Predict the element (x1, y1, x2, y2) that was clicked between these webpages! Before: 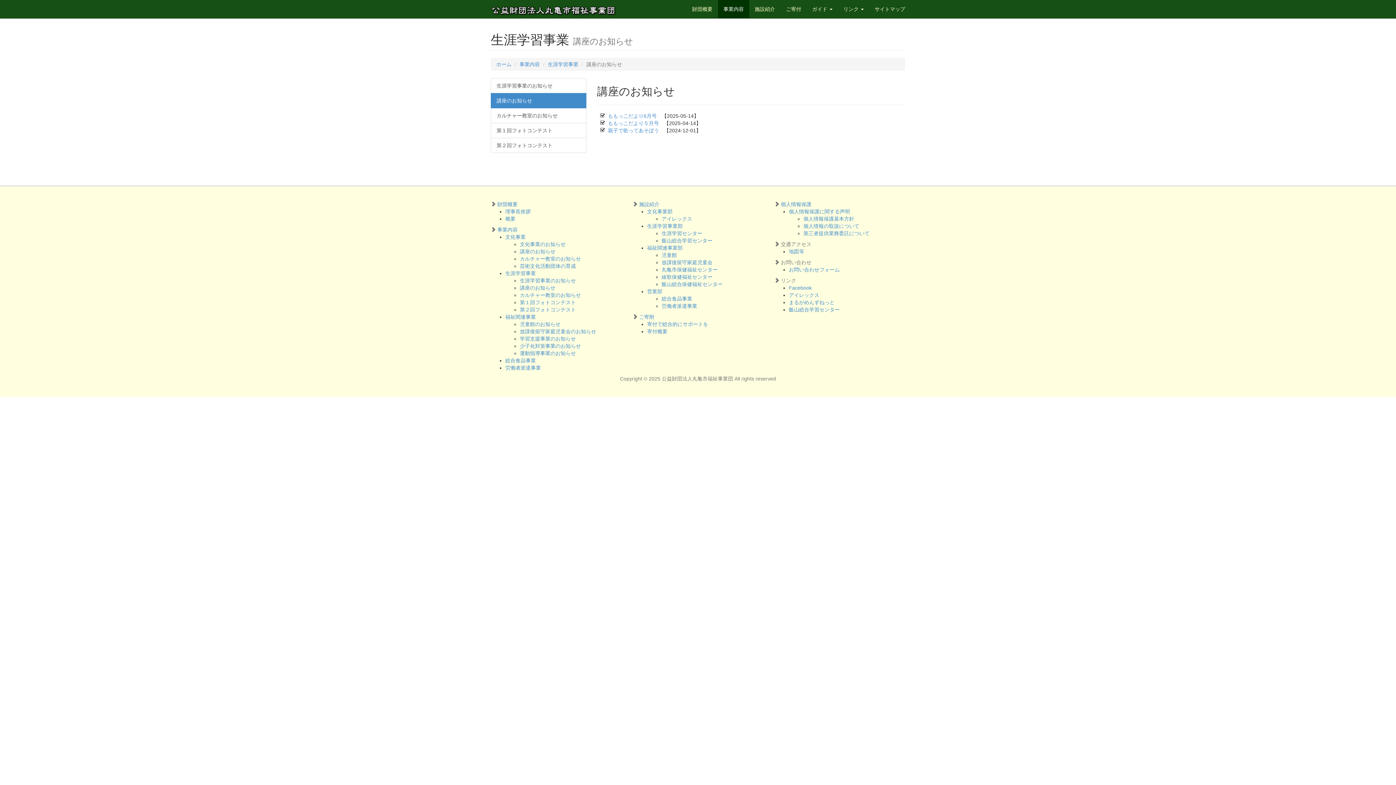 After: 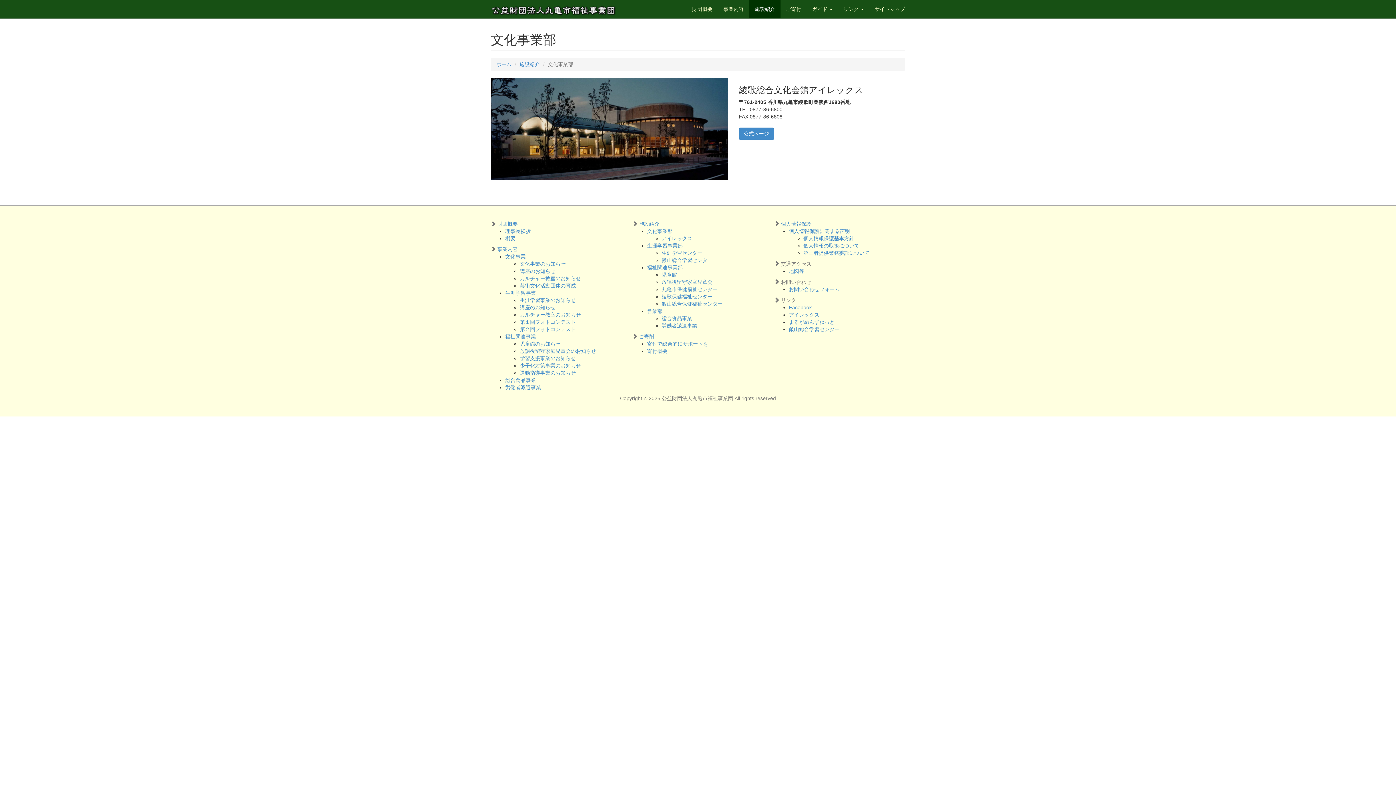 Action: label: アイレックス bbox: (661, 216, 692, 221)